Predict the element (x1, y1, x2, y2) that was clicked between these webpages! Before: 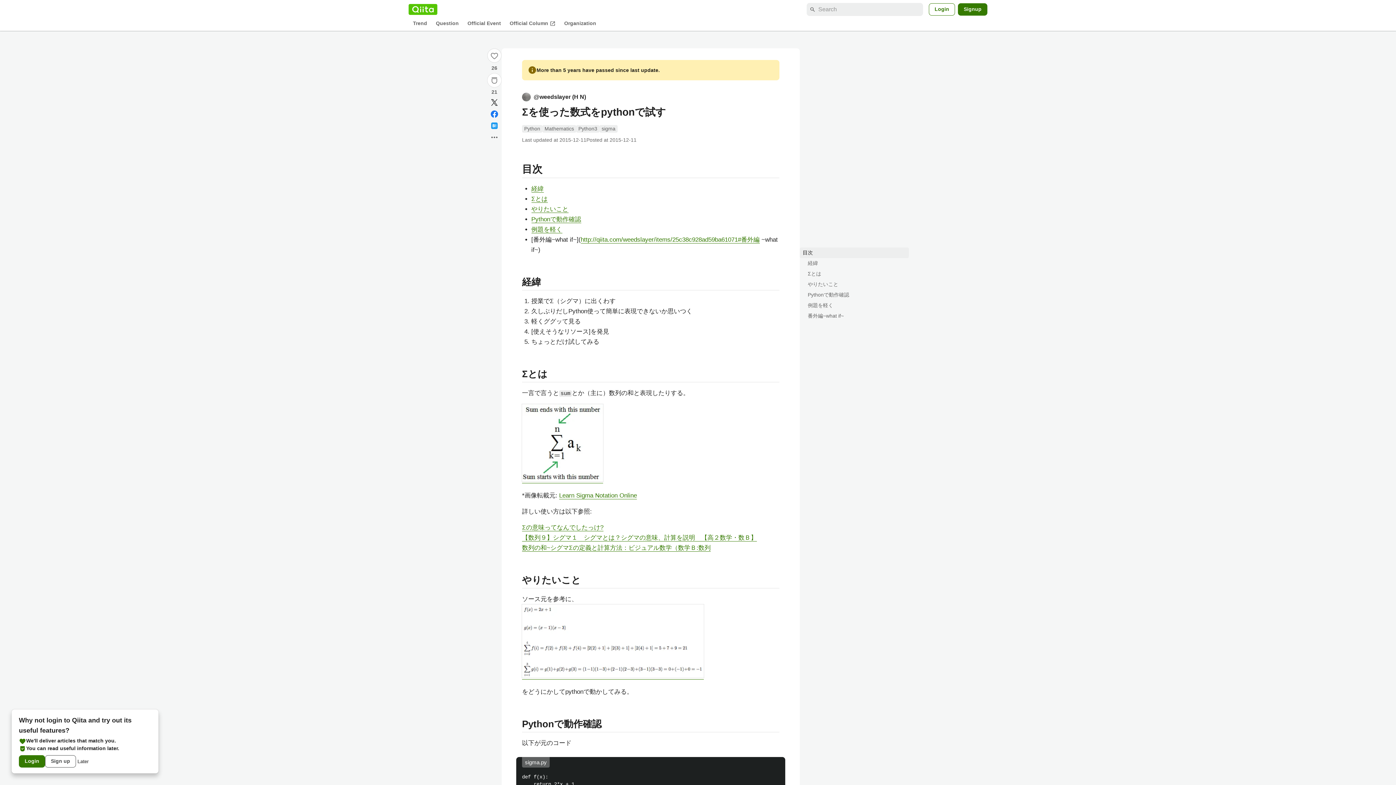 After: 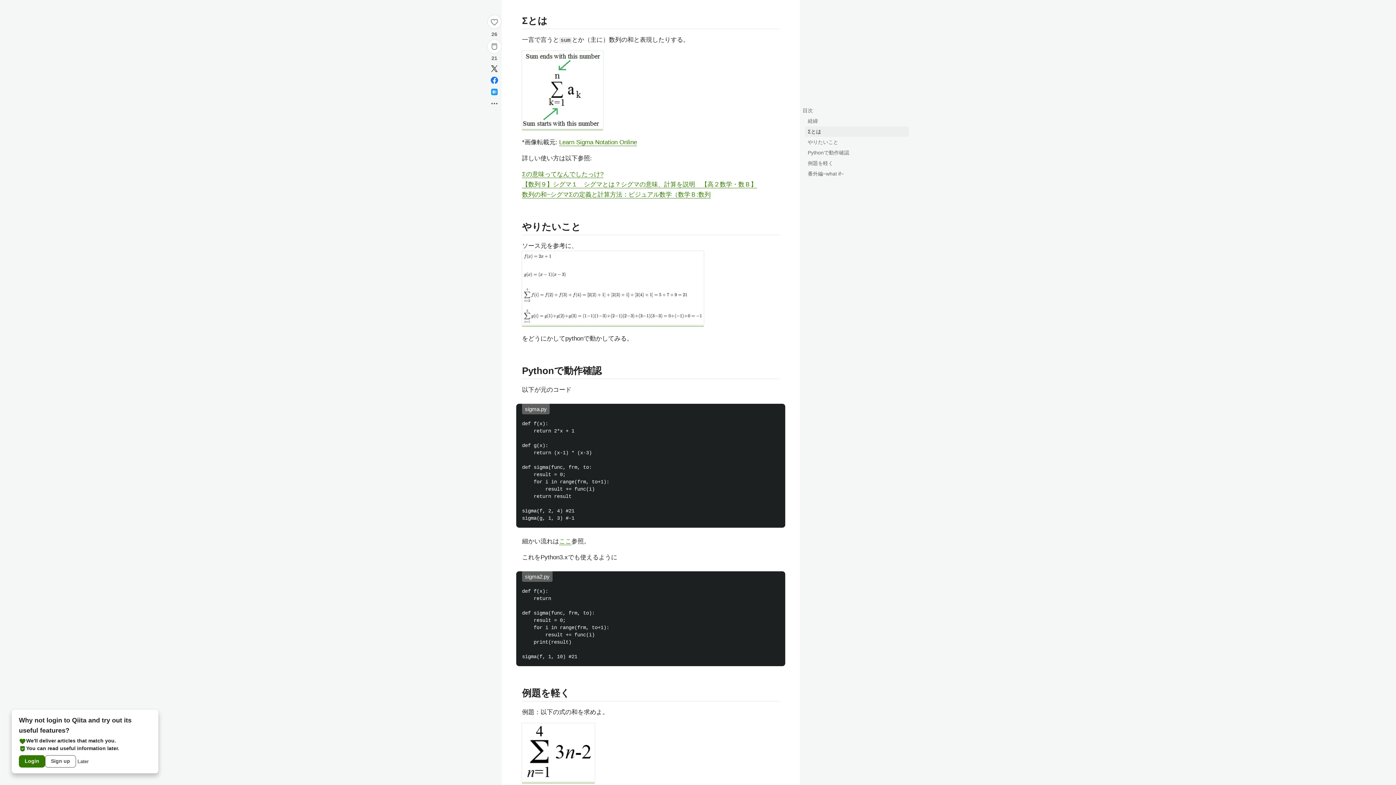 Action: label: Σとは bbox: (805, 268, 909, 279)